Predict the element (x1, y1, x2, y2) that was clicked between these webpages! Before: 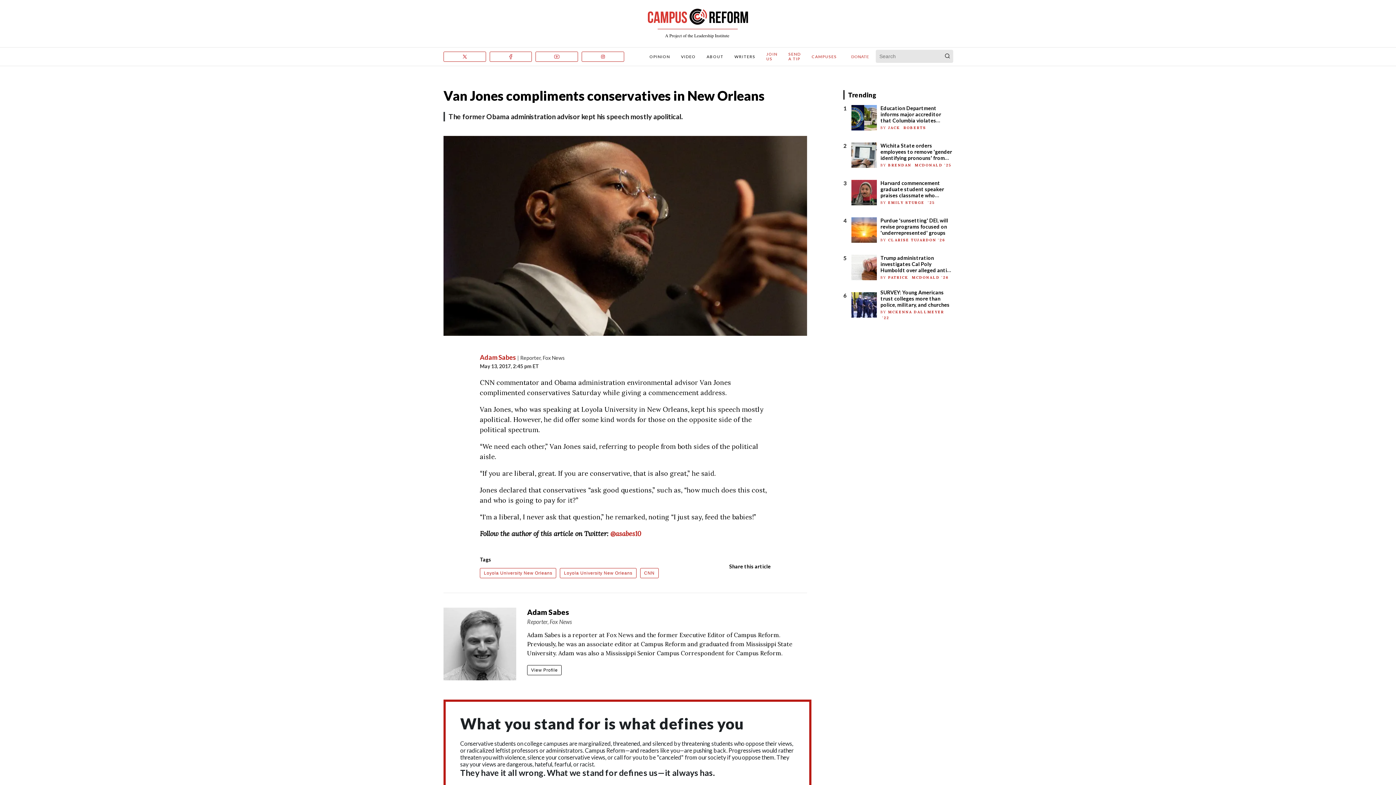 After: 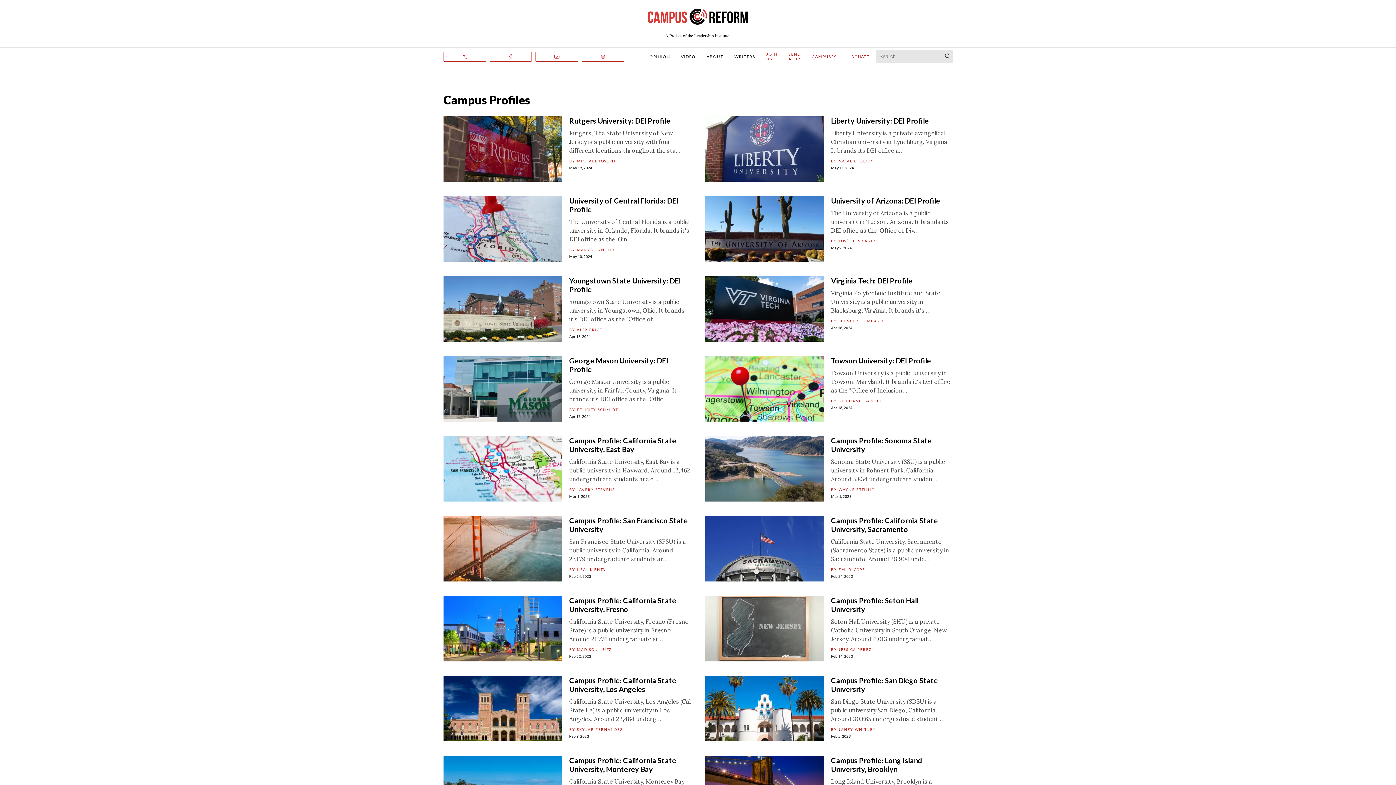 Action: bbox: (811, 54, 837, 58) label: CAMPUSES